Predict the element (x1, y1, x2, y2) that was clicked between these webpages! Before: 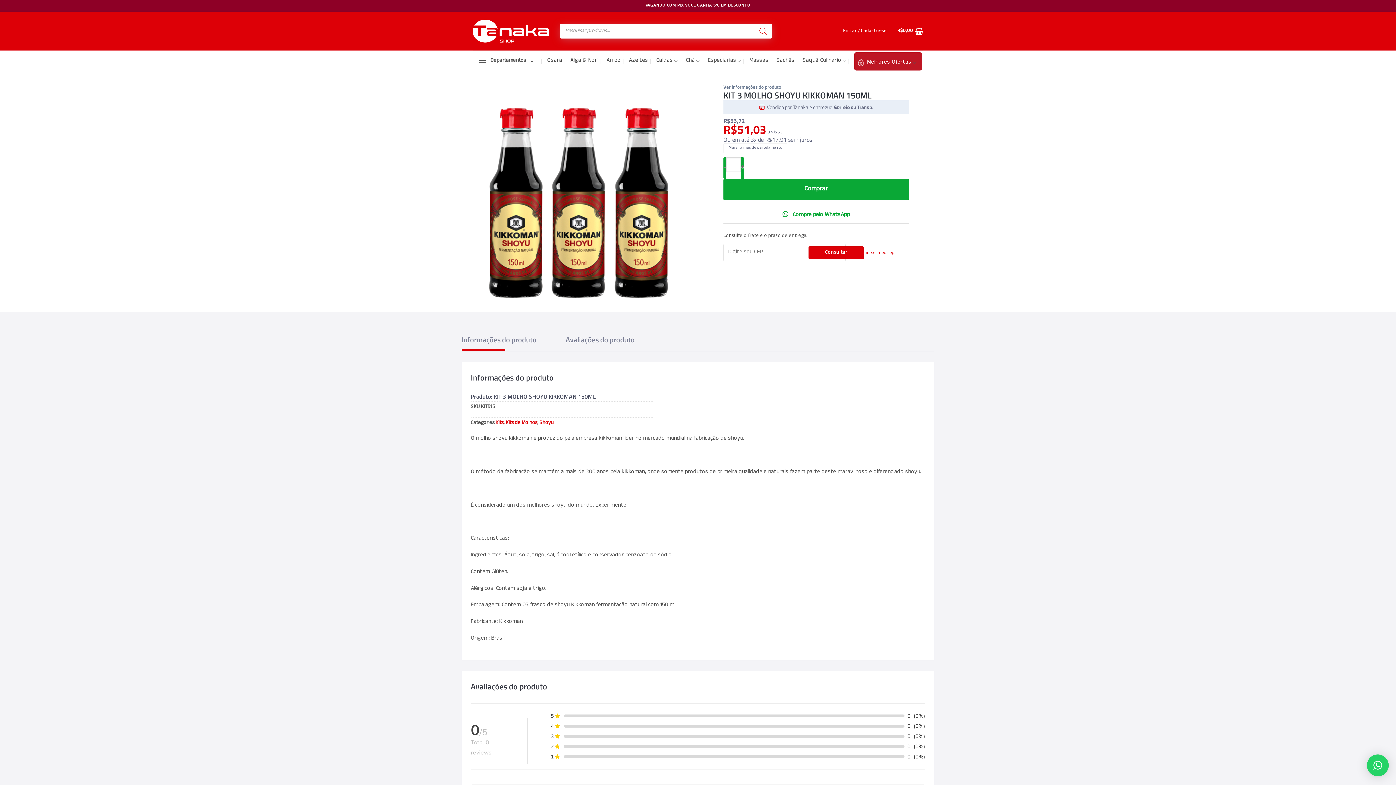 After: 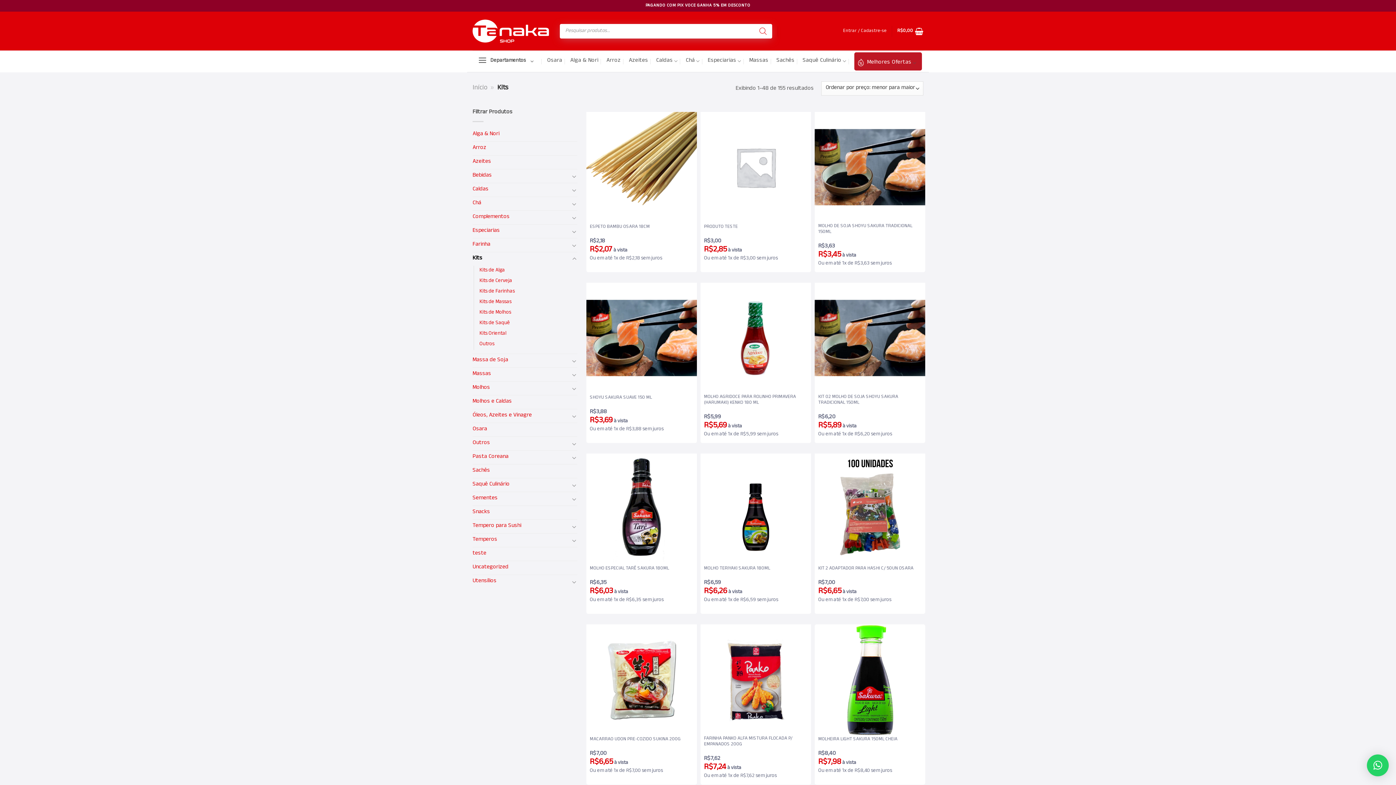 Action: bbox: (495, 419, 503, 427) label: Kits